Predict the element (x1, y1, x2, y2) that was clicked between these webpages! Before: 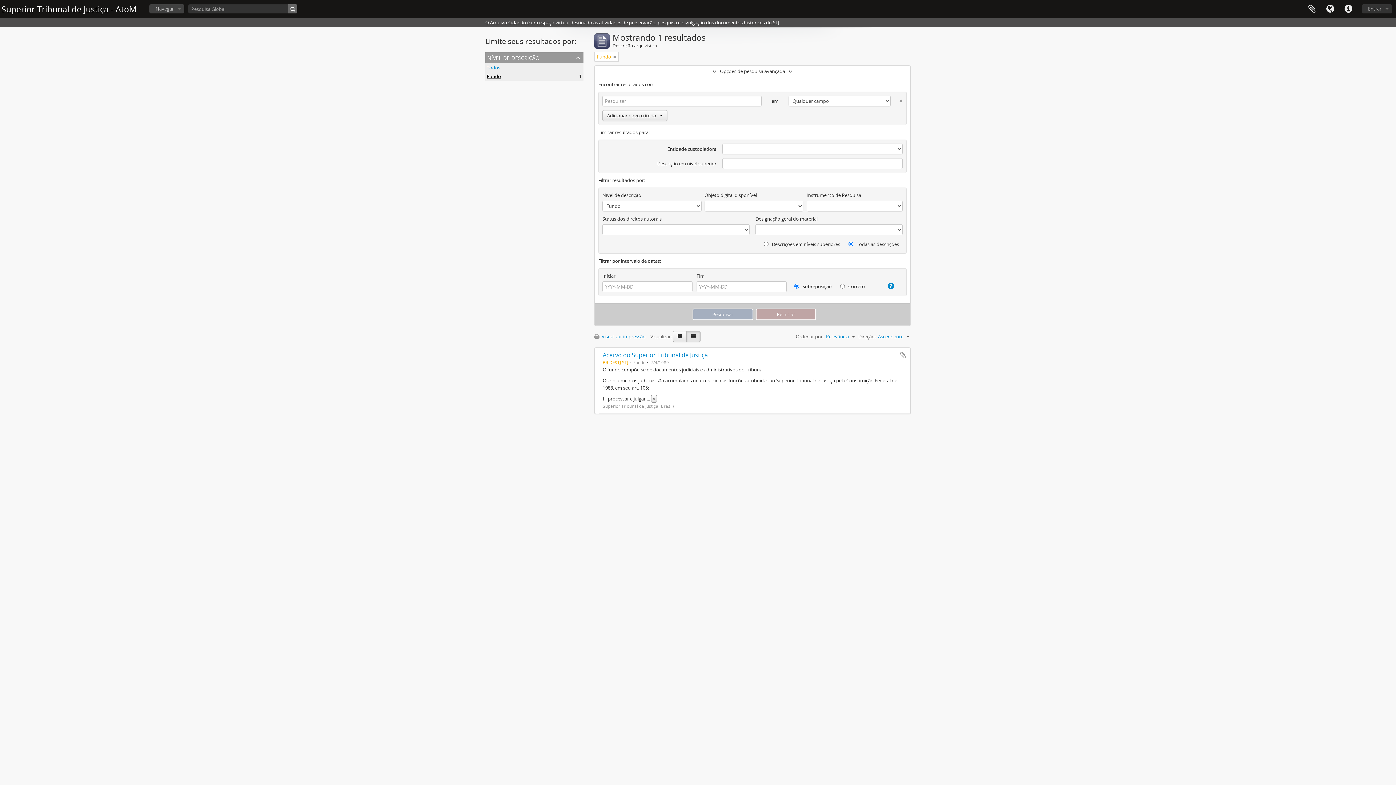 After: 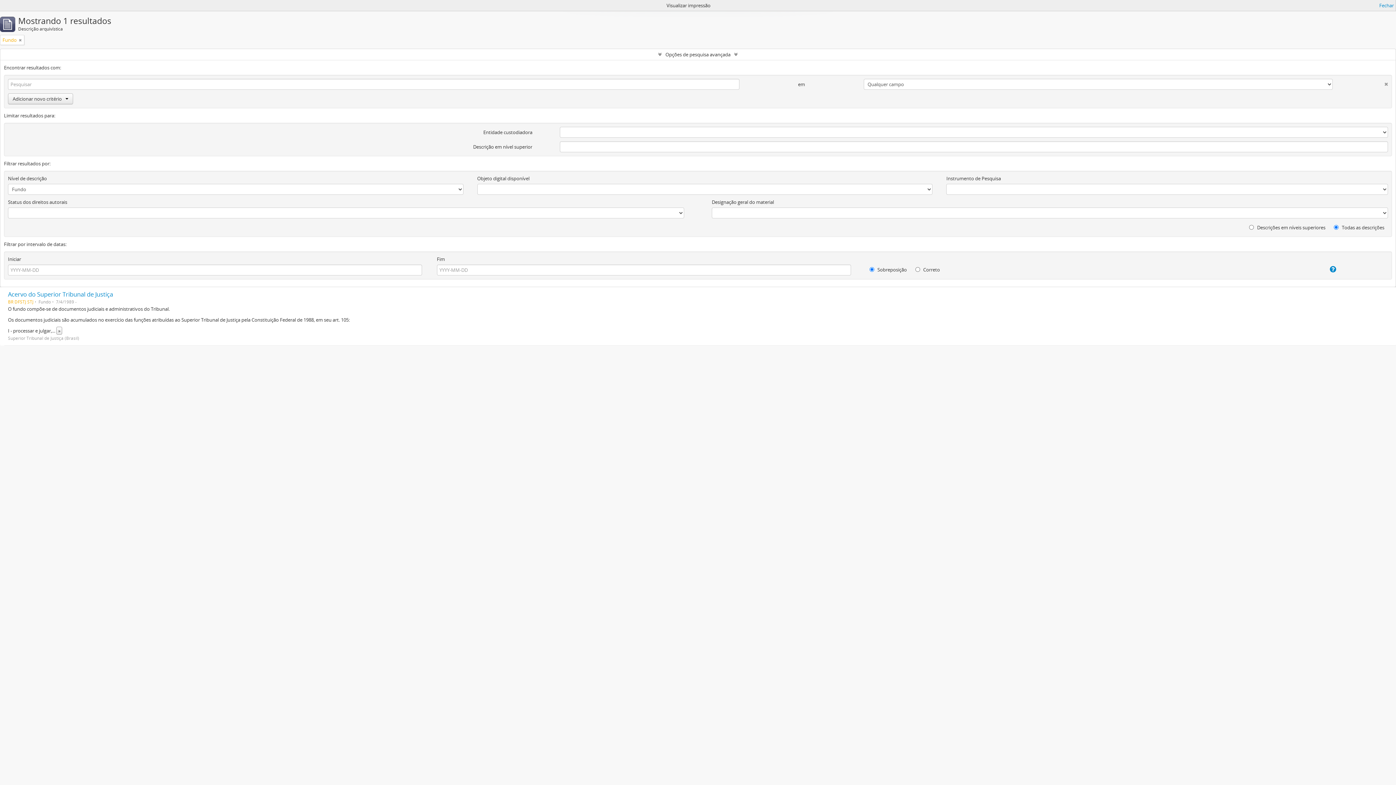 Action: label:  Visualizar impressão bbox: (594, 333, 649, 340)